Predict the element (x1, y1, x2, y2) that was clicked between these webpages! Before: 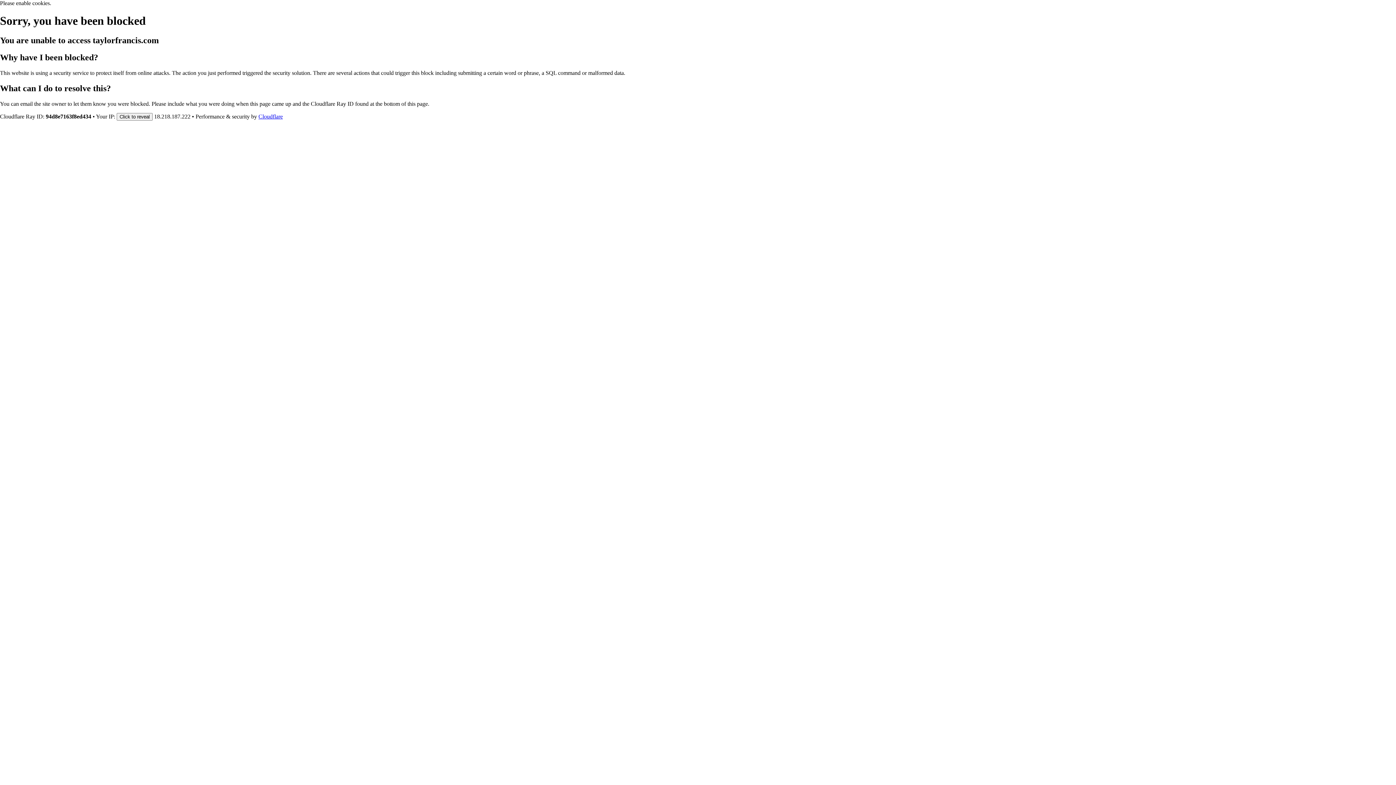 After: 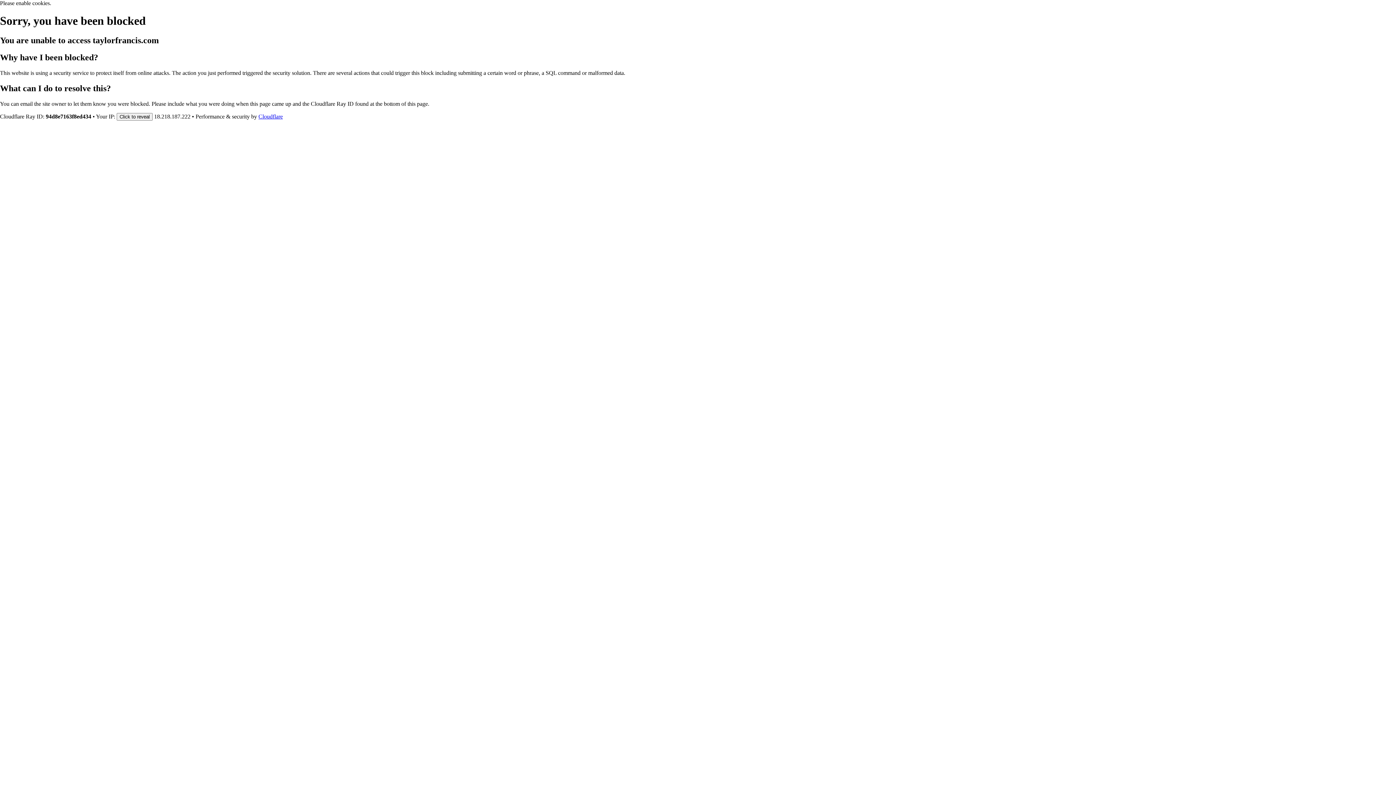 Action: bbox: (258, 113, 282, 119) label: Cloudflare